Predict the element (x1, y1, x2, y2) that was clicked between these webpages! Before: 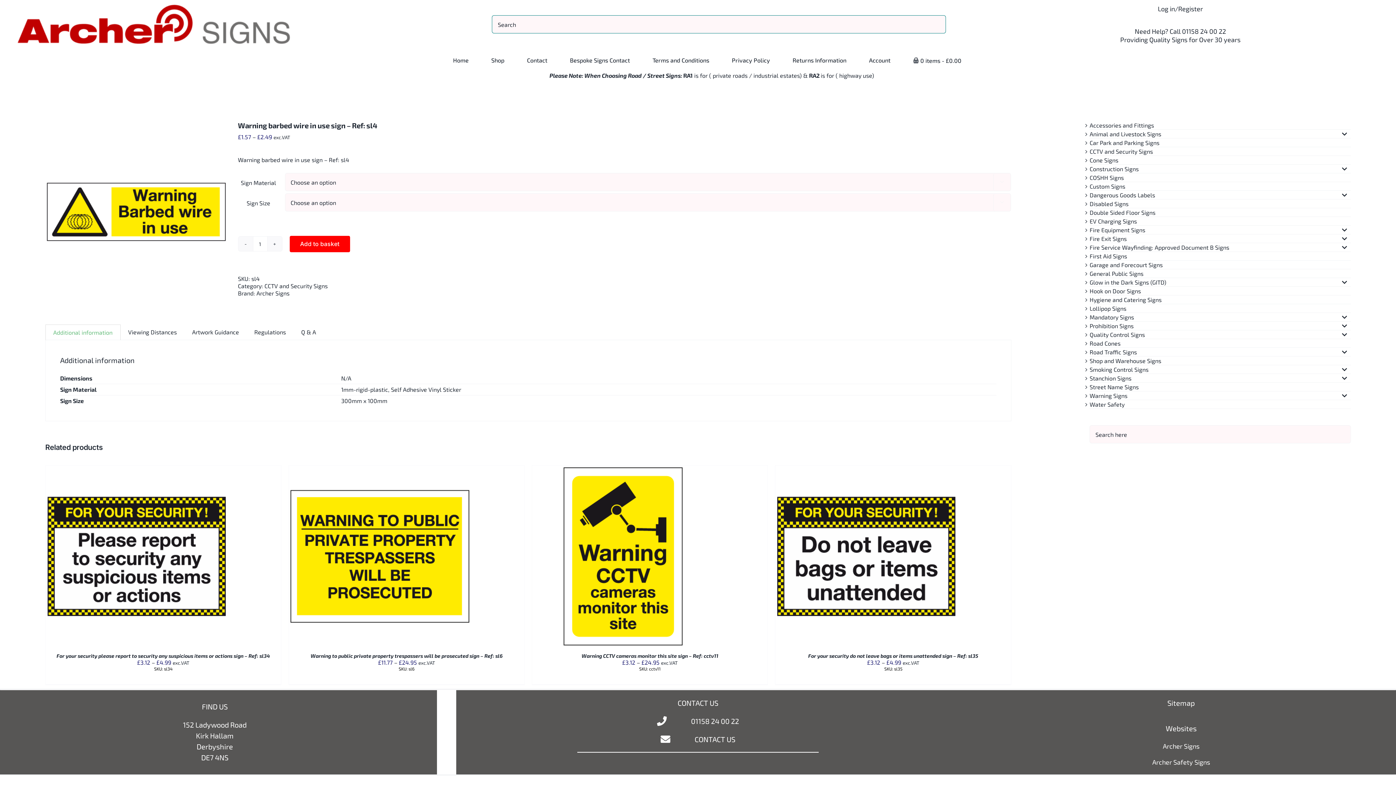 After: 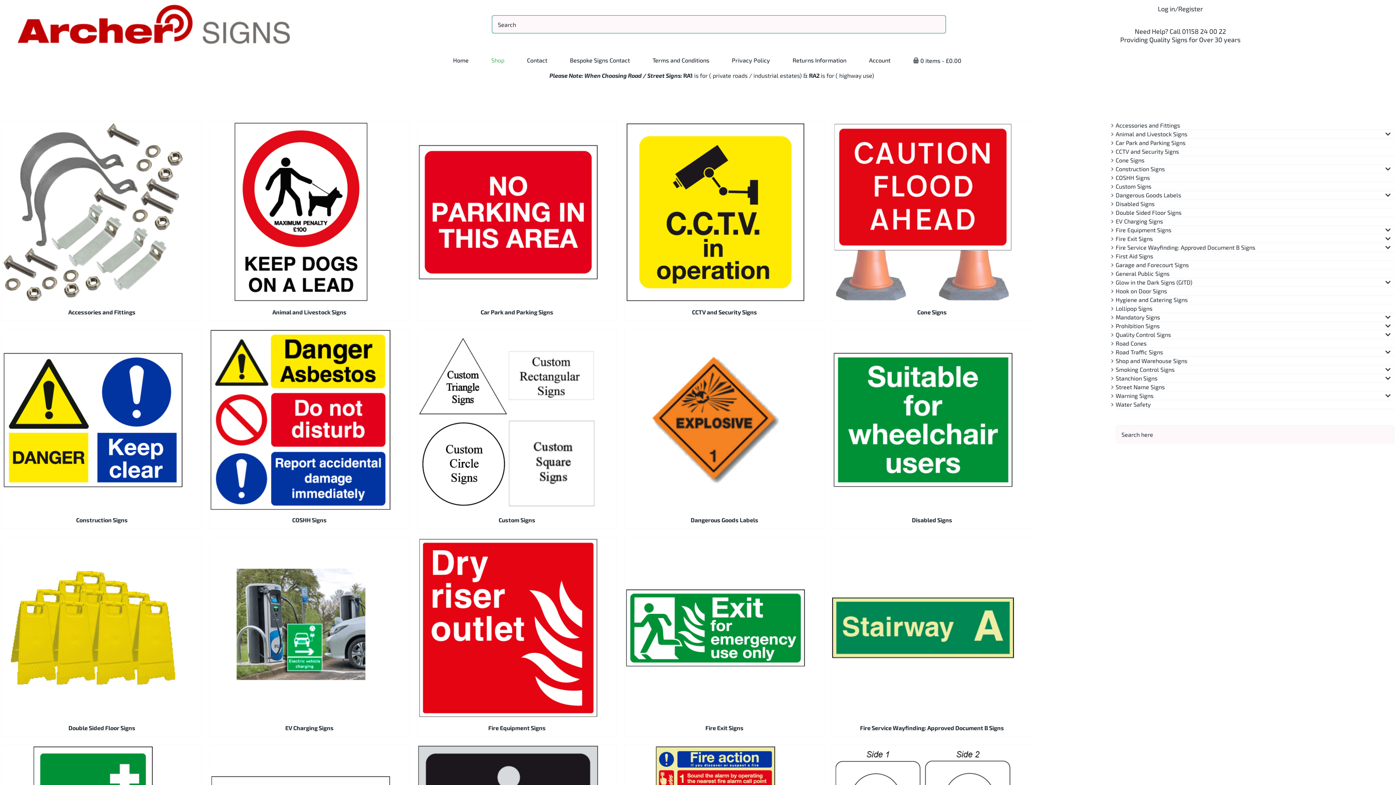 Action: bbox: (491, 56, 504, 64) label: Shop